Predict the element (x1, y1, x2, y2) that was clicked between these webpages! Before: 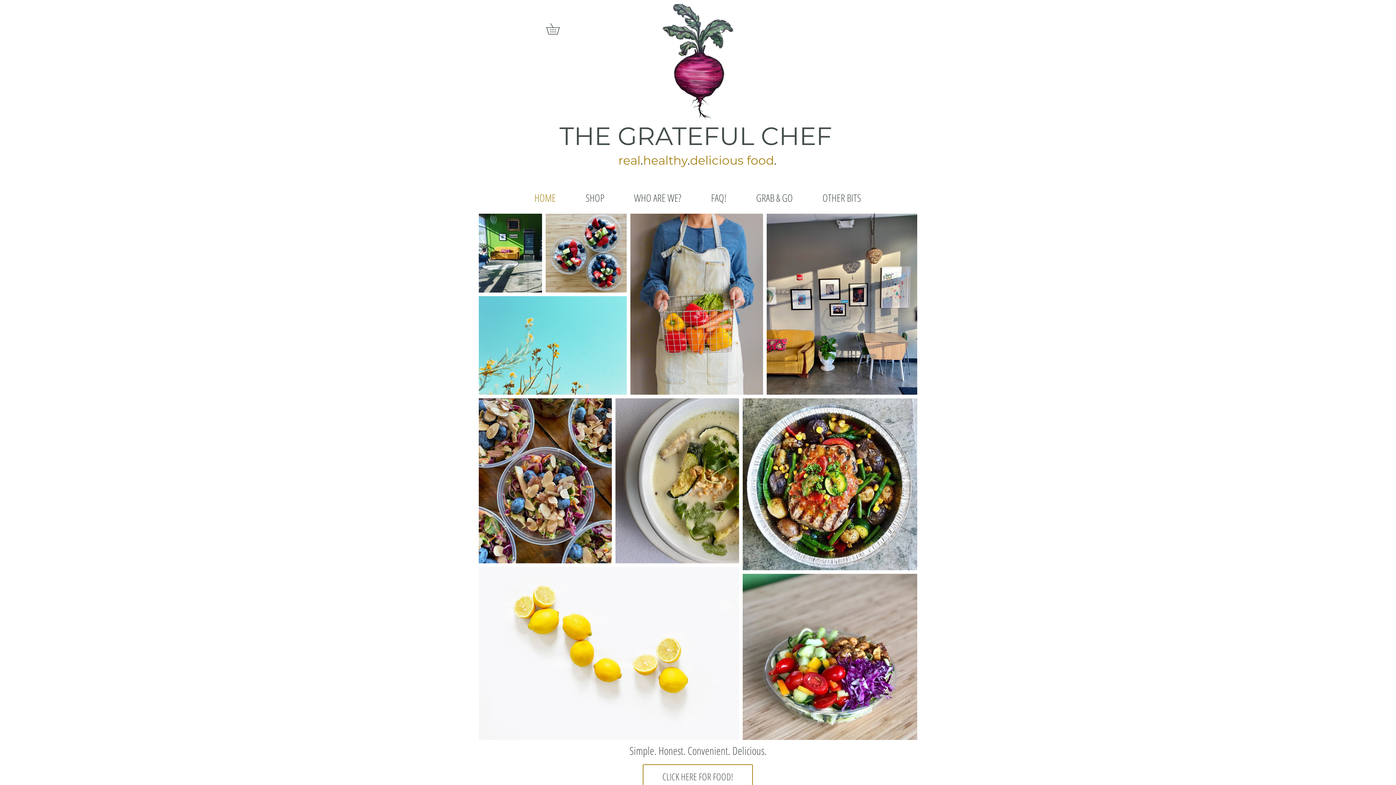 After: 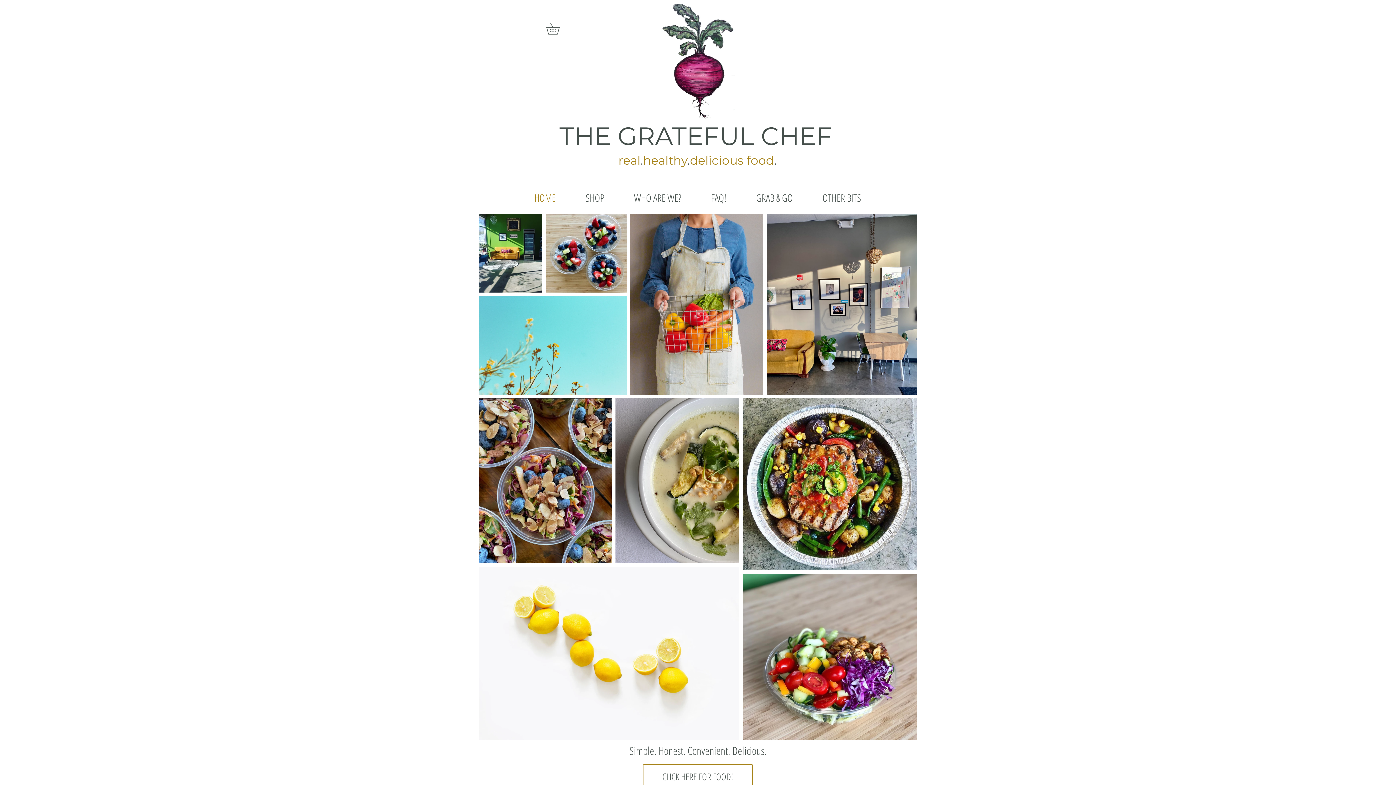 Action: bbox: (519, 184, 570, 205) label: HOME